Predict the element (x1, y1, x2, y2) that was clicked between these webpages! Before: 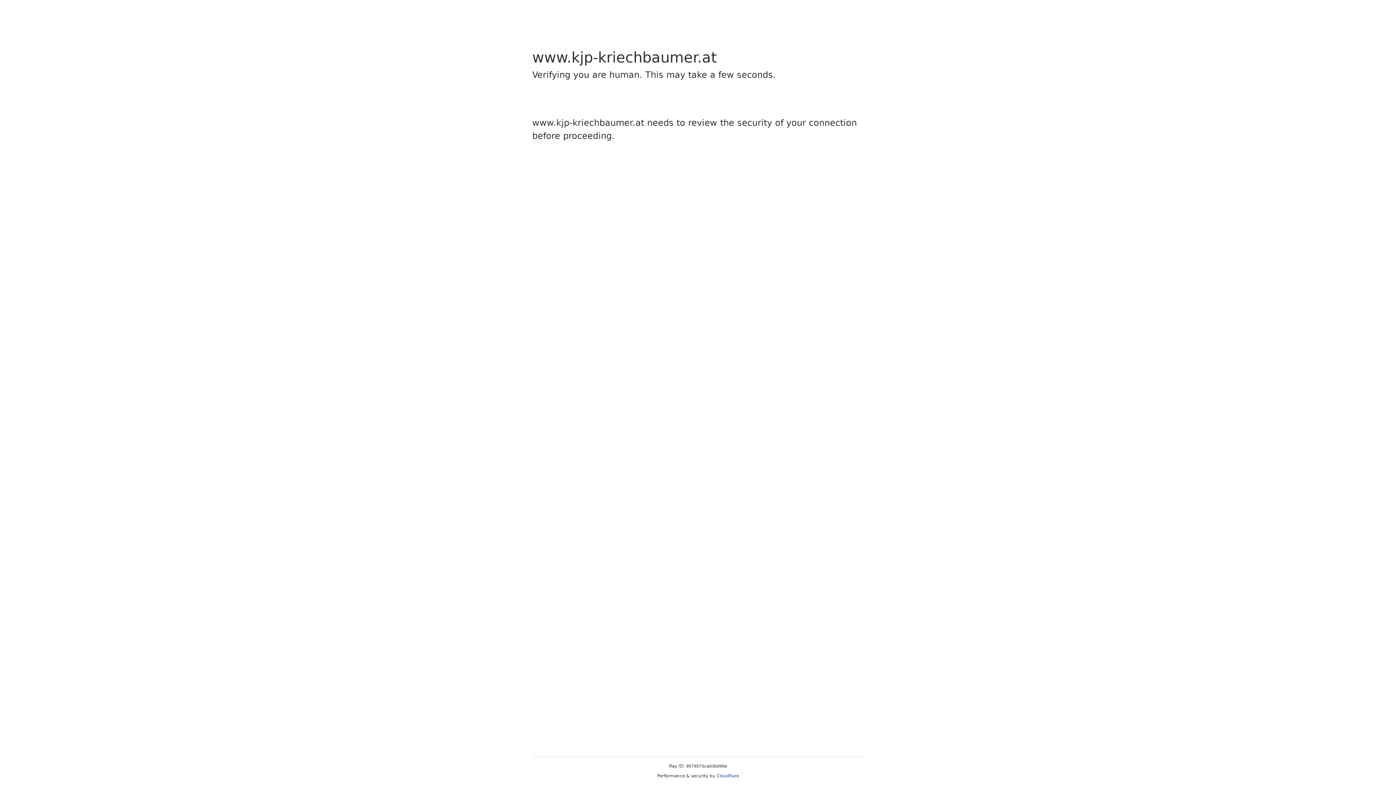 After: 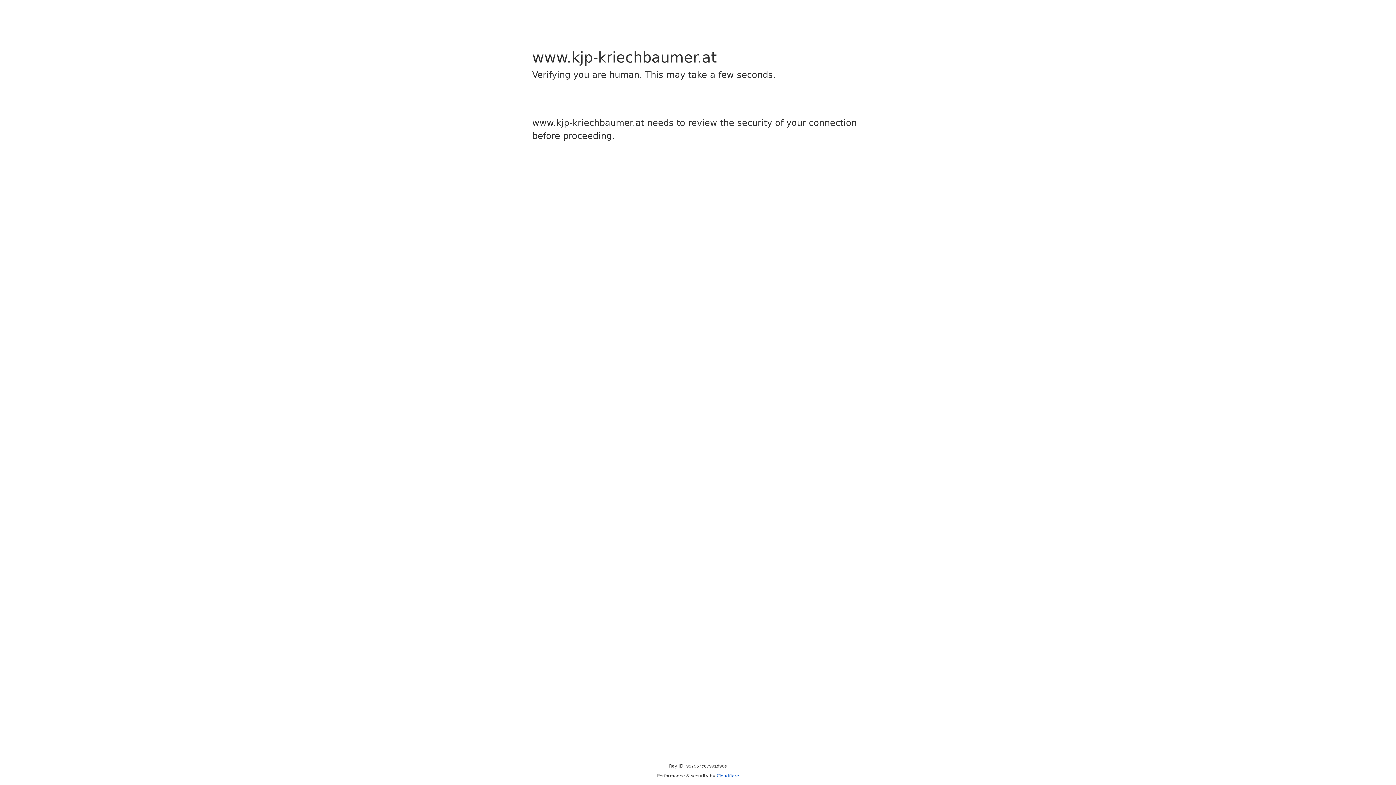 Action: label: Cloudflare bbox: (716, 773, 739, 778)